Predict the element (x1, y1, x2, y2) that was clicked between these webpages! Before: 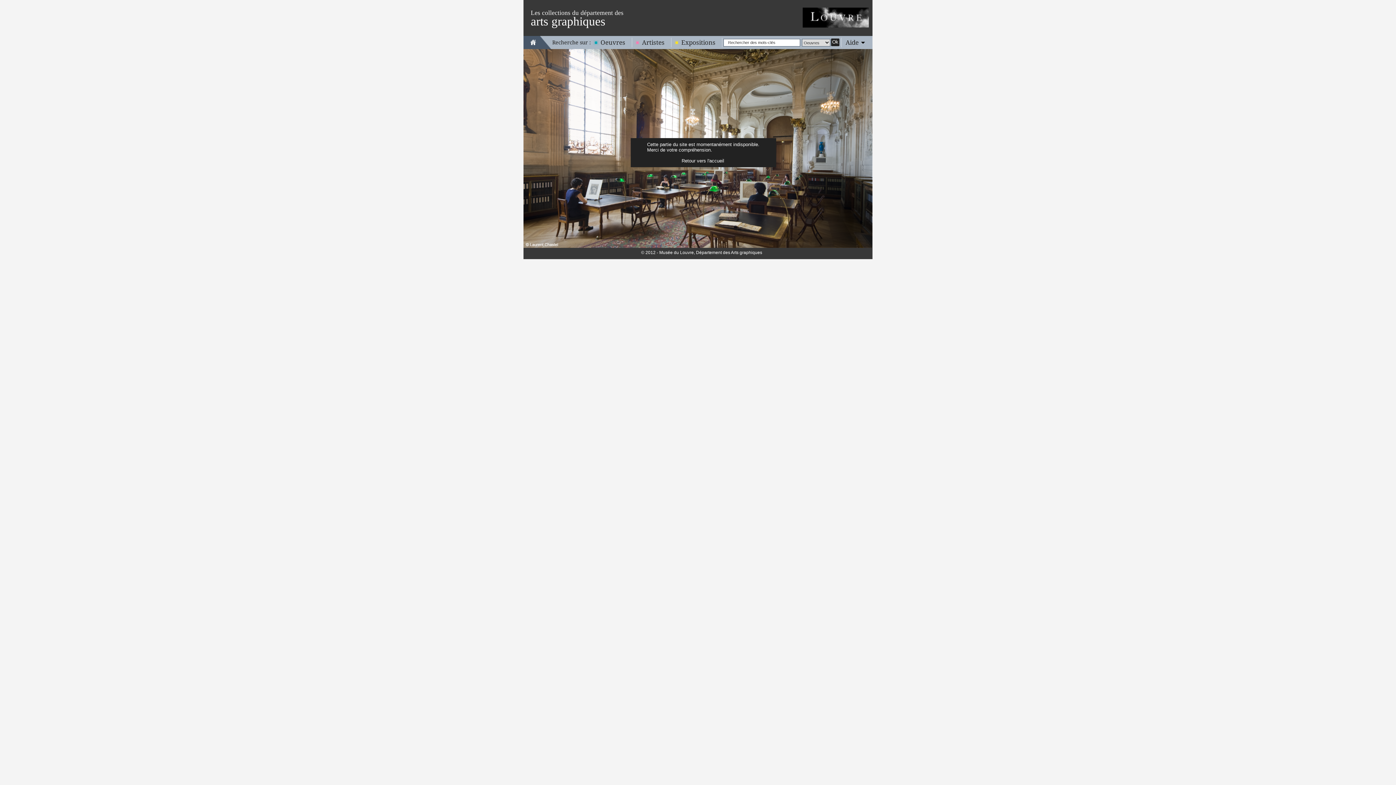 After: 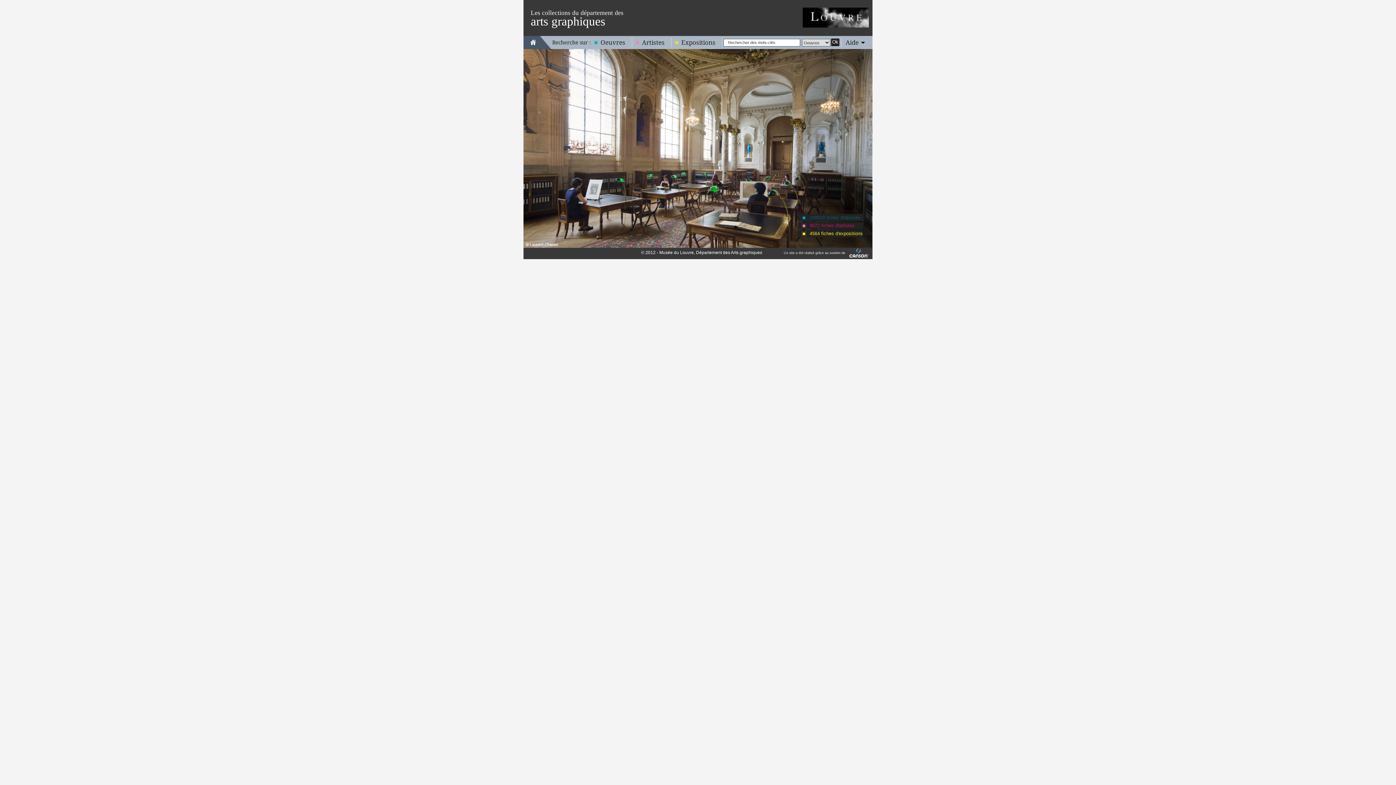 Action: bbox: (530, 38, 536, 45)